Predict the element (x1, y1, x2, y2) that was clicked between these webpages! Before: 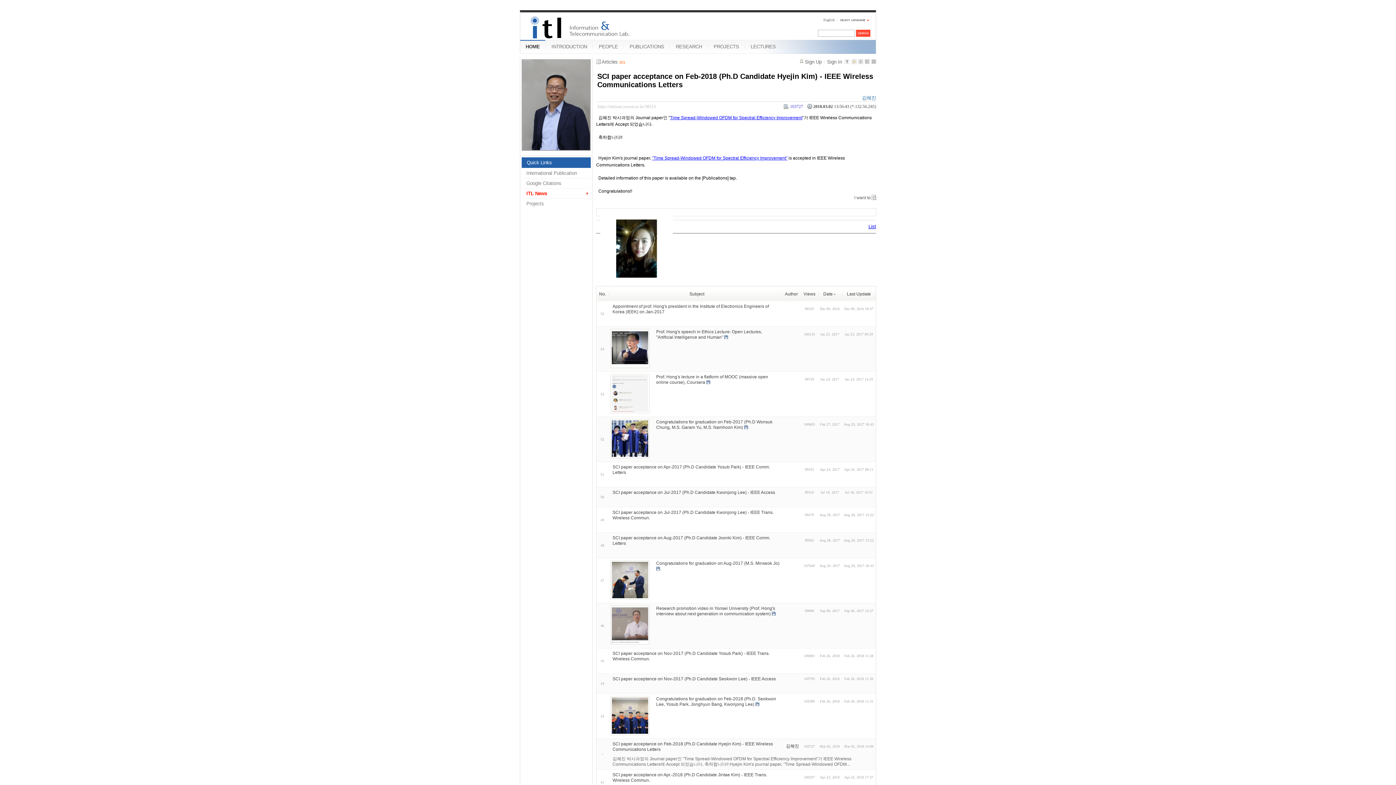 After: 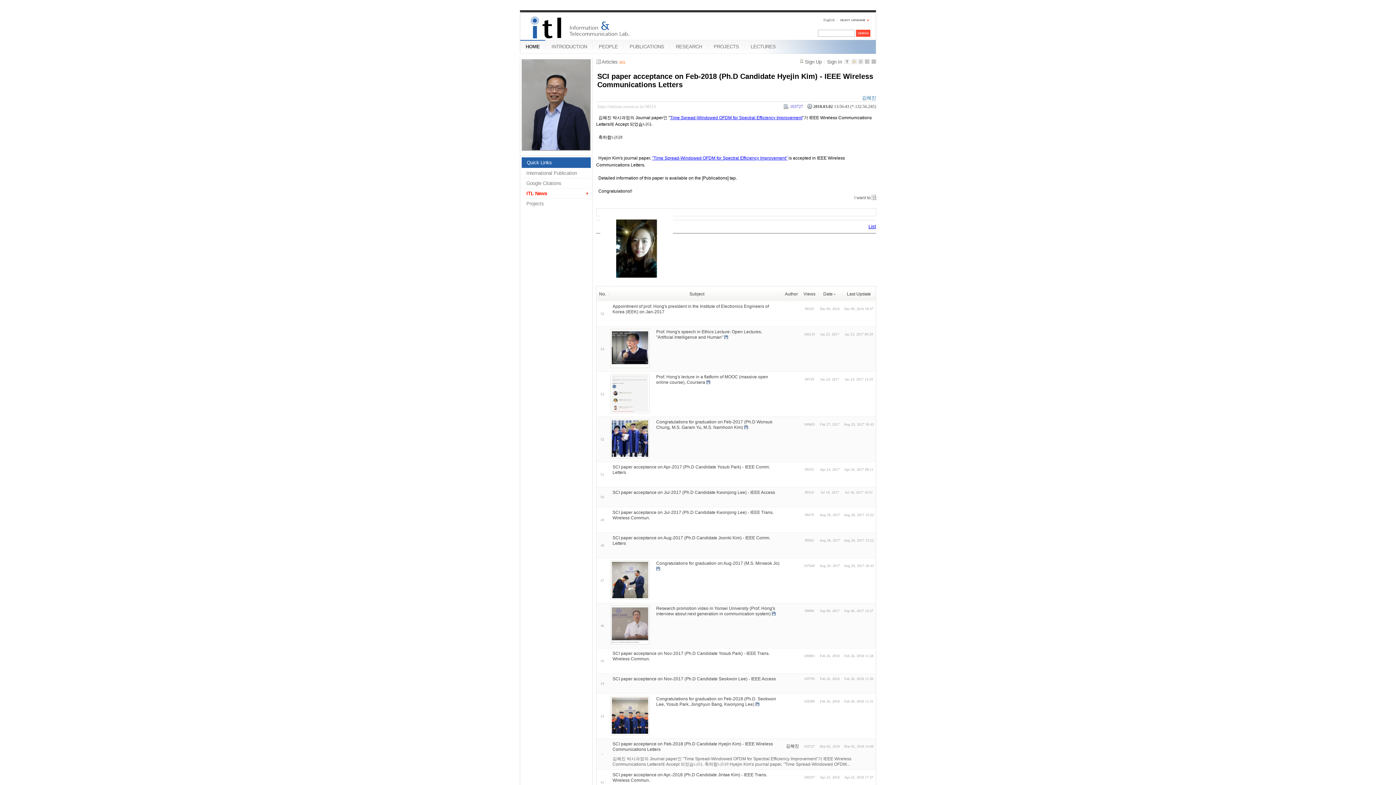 Action: bbox: (844, 59, 849, 65)